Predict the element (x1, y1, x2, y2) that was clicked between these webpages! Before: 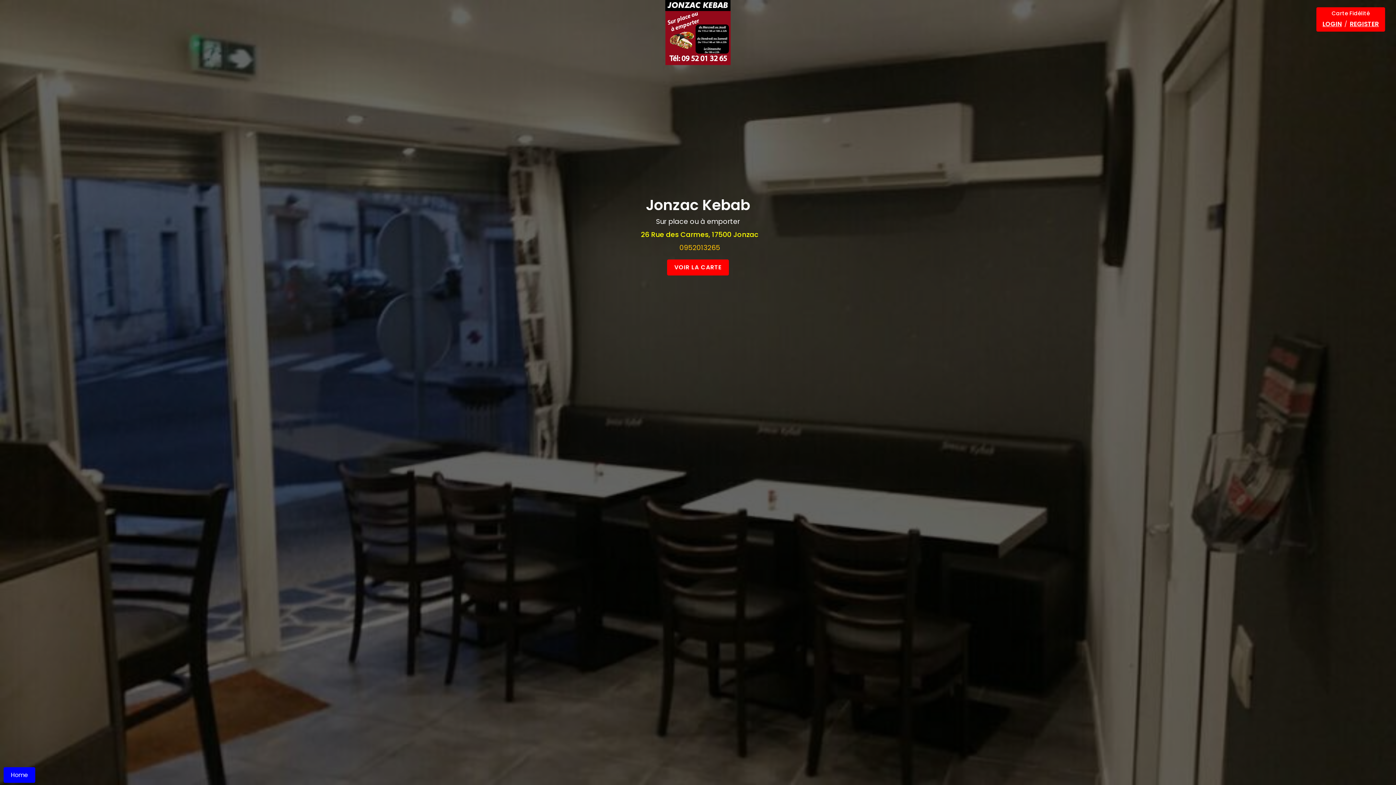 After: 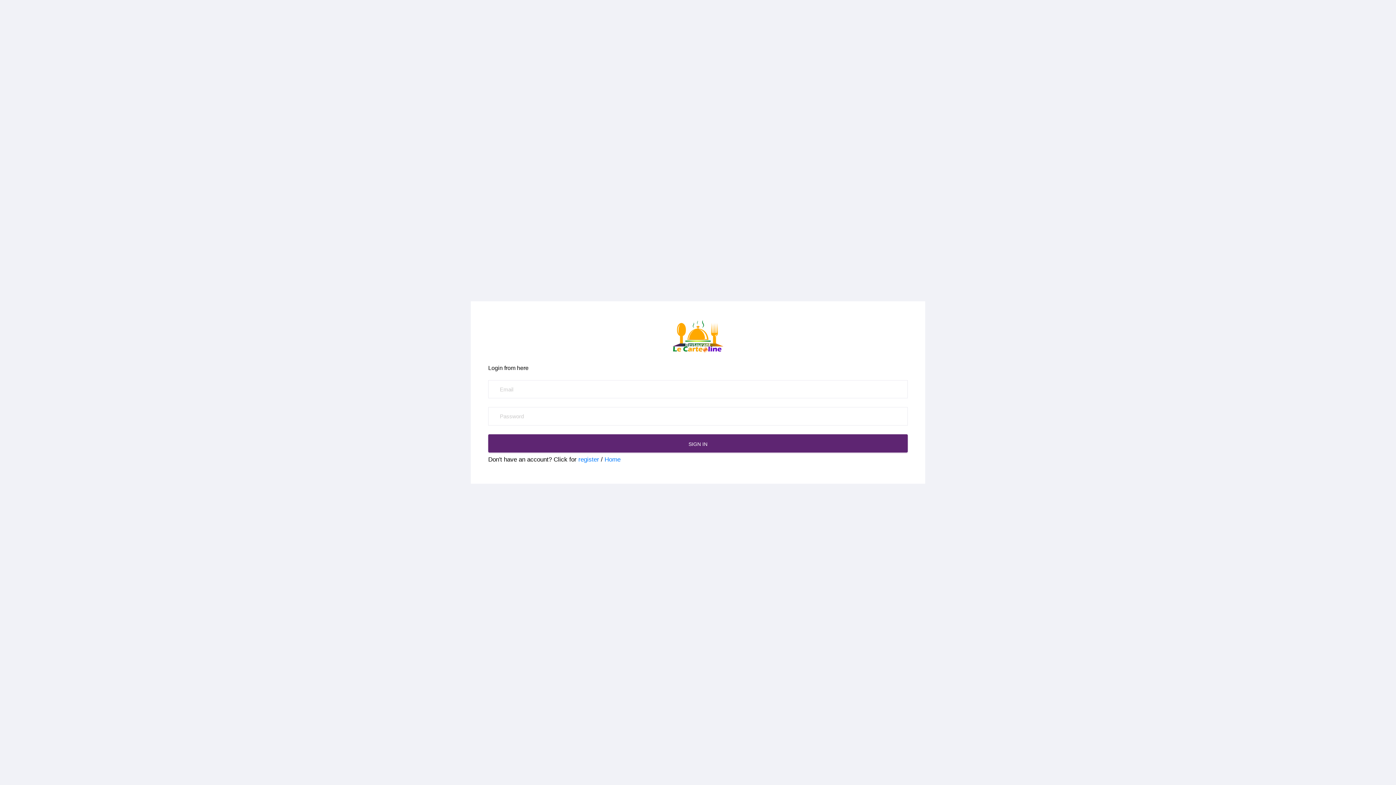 Action: bbox: (1322, 19, 1342, 28) label: LOGIN